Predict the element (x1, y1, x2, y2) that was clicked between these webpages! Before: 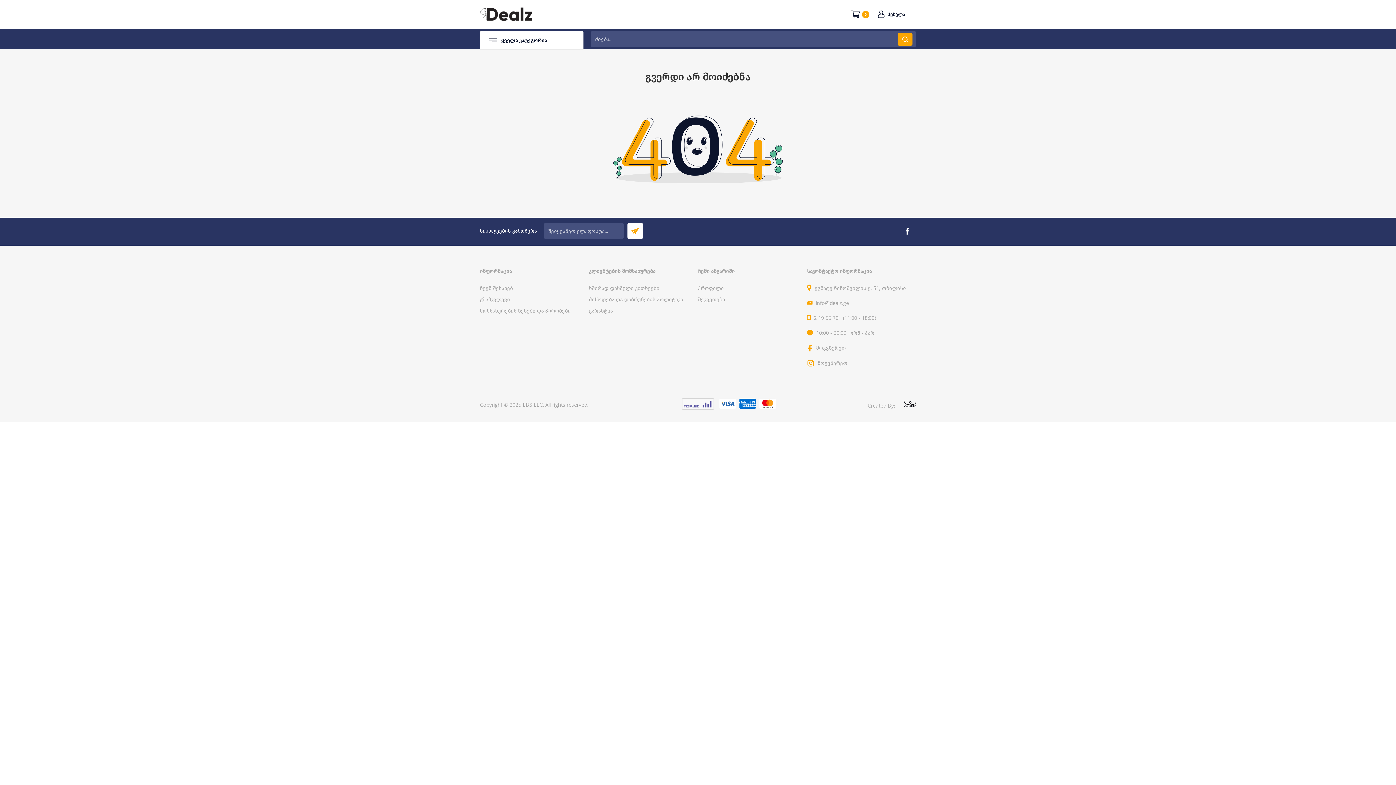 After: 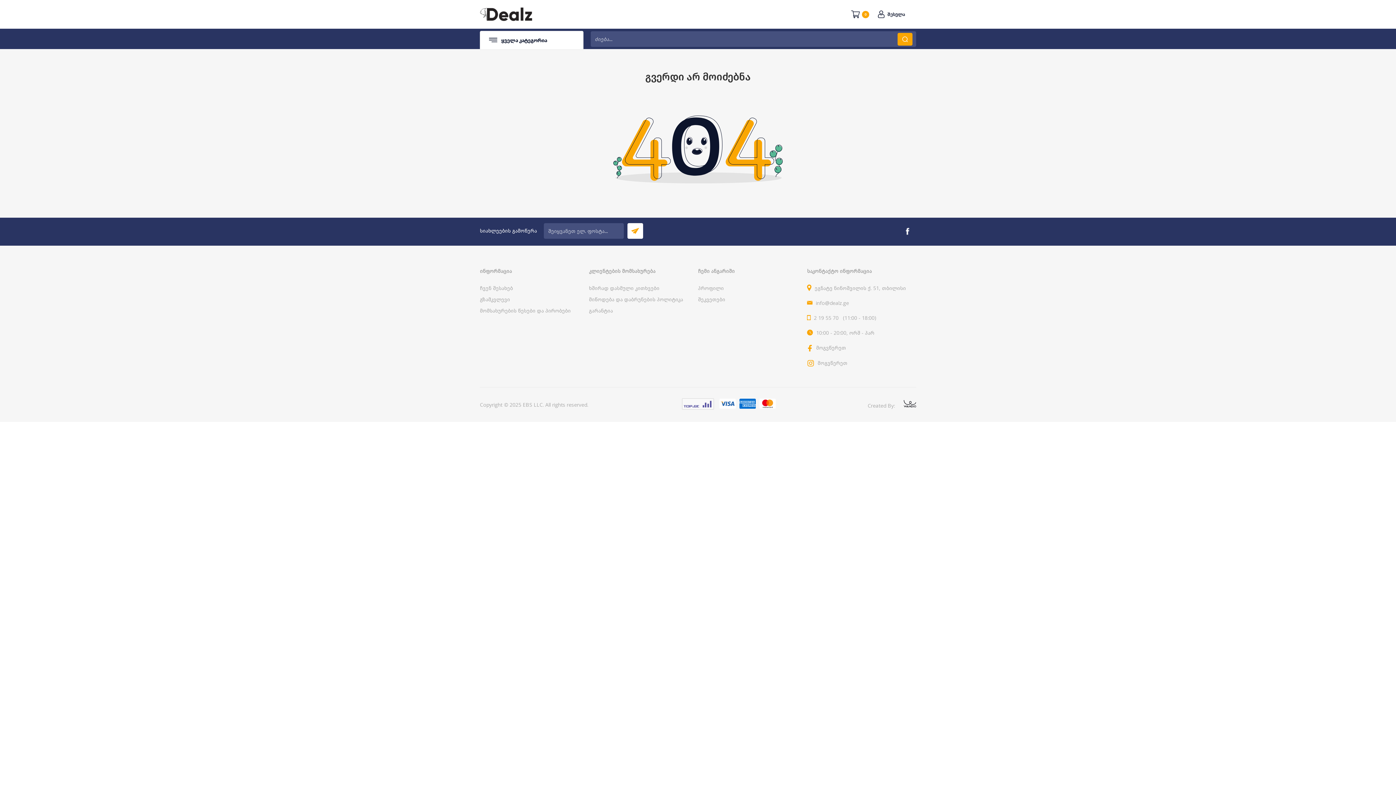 Action: bbox: (682, 404, 714, 411)